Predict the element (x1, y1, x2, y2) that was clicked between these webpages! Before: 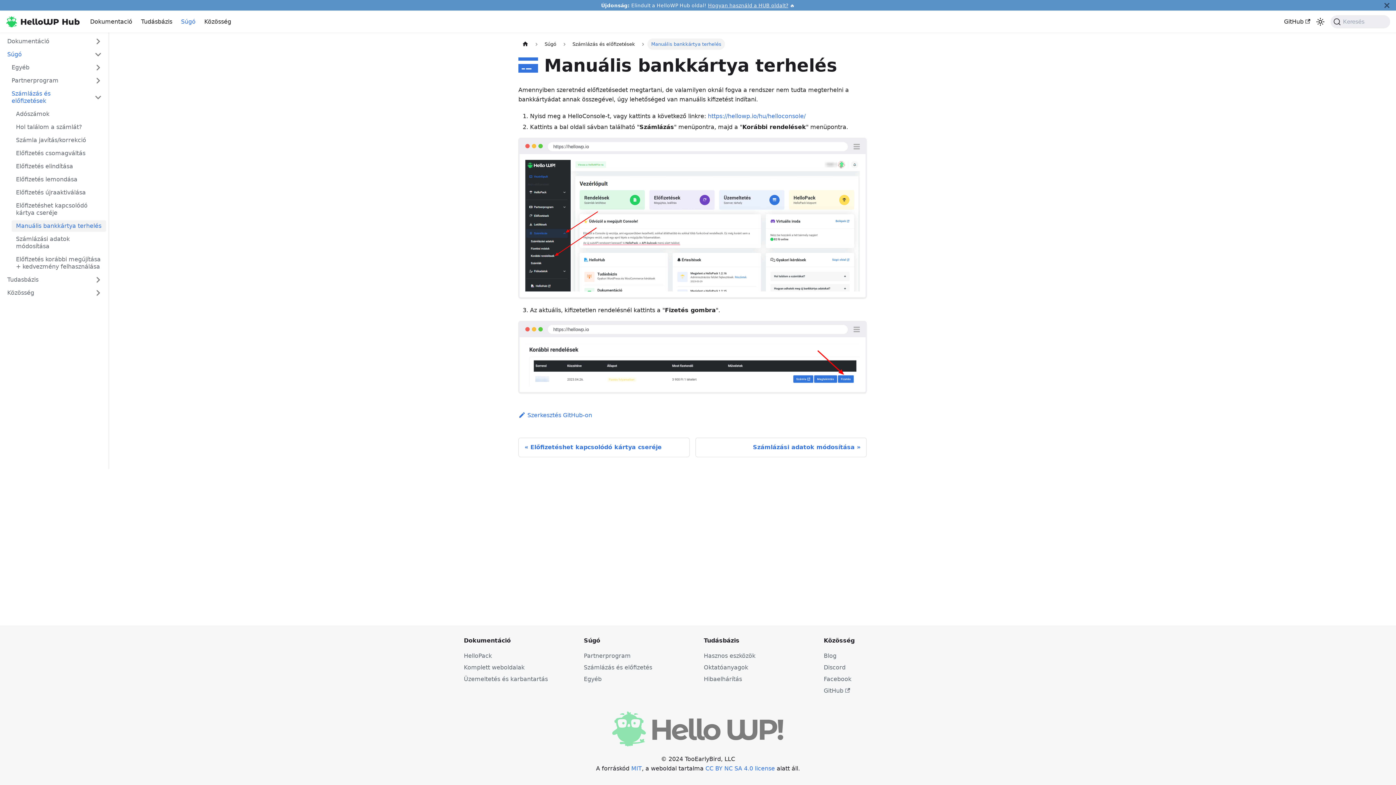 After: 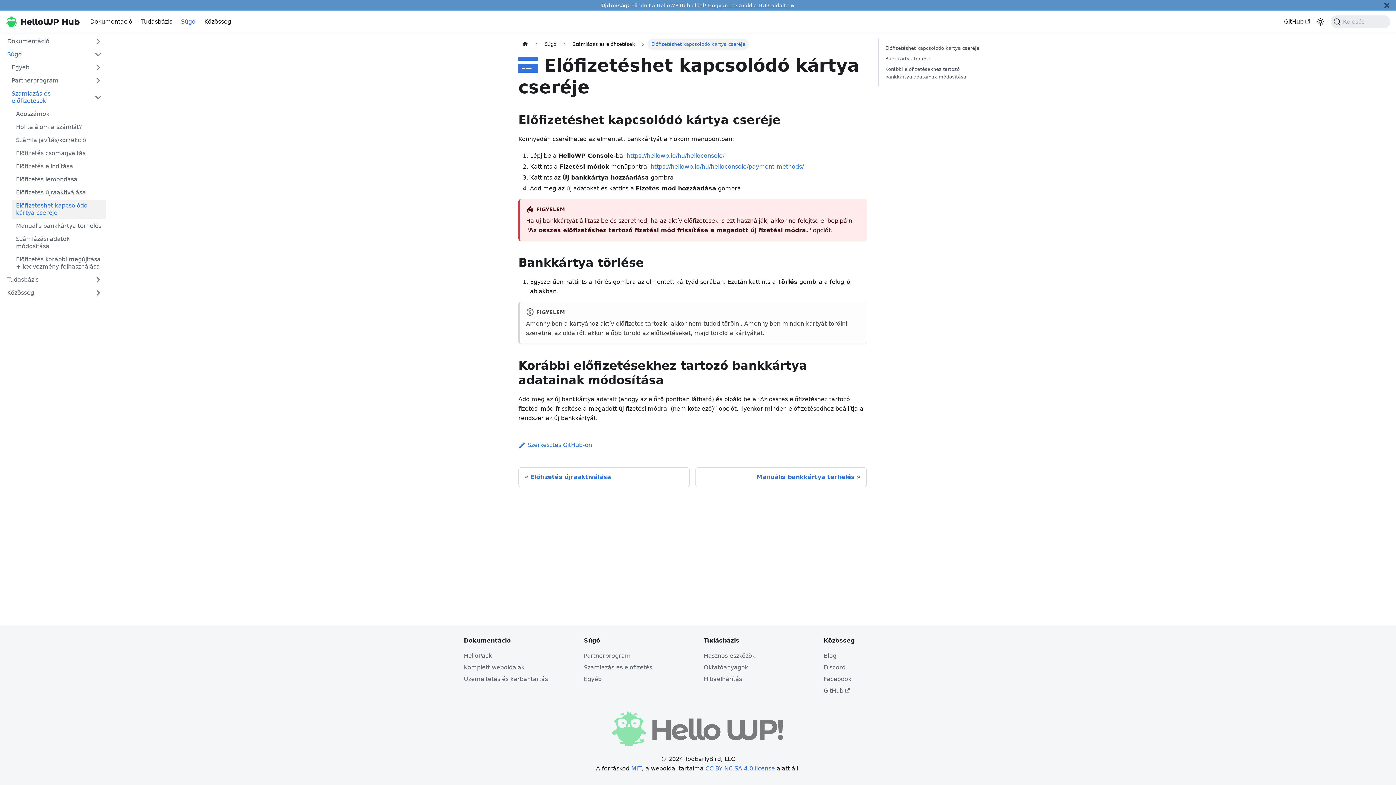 Action: bbox: (11, 200, 106, 218) label: Előfizetéshet kapcsolódó kártya cseréje